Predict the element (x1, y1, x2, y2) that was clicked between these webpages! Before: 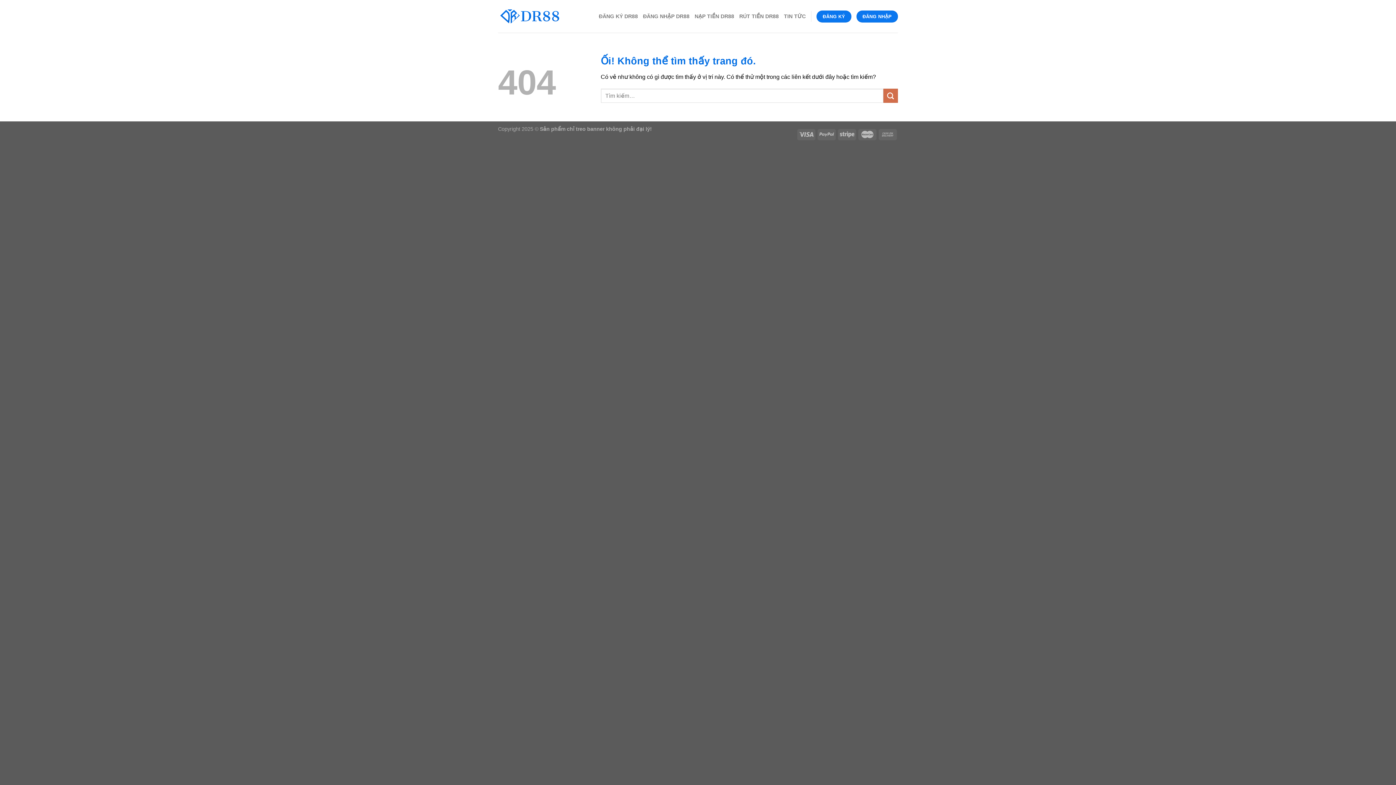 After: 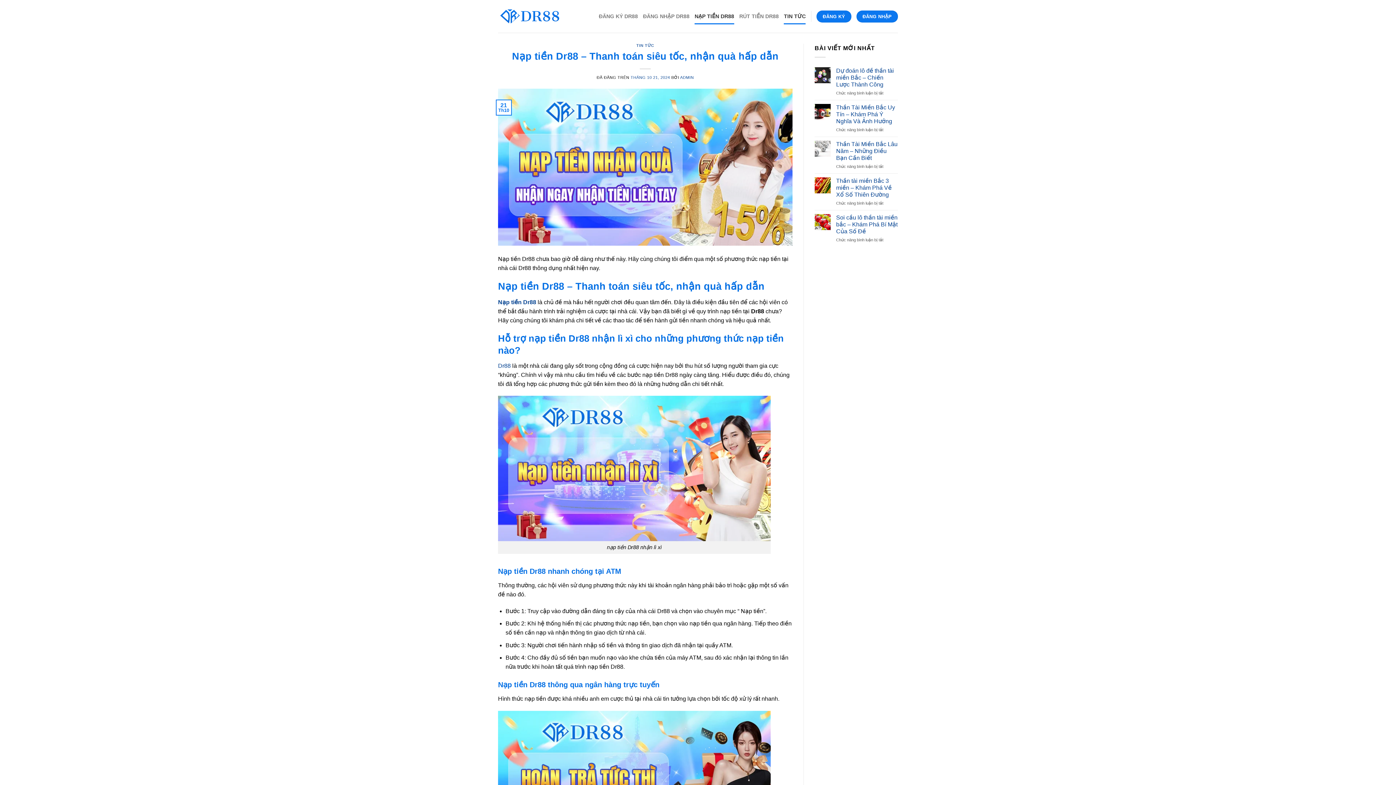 Action: bbox: (694, 8, 734, 24) label: NẠP TIỀN DR88